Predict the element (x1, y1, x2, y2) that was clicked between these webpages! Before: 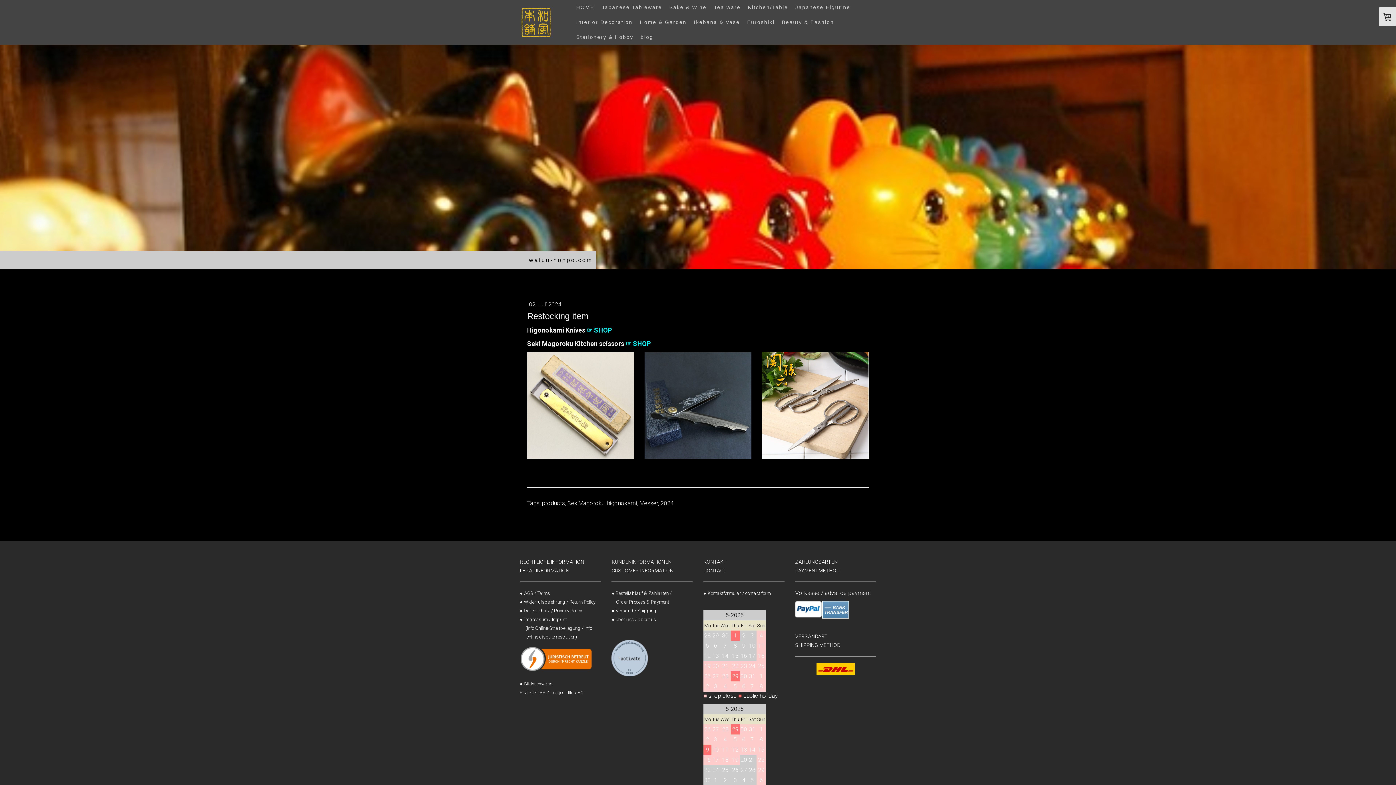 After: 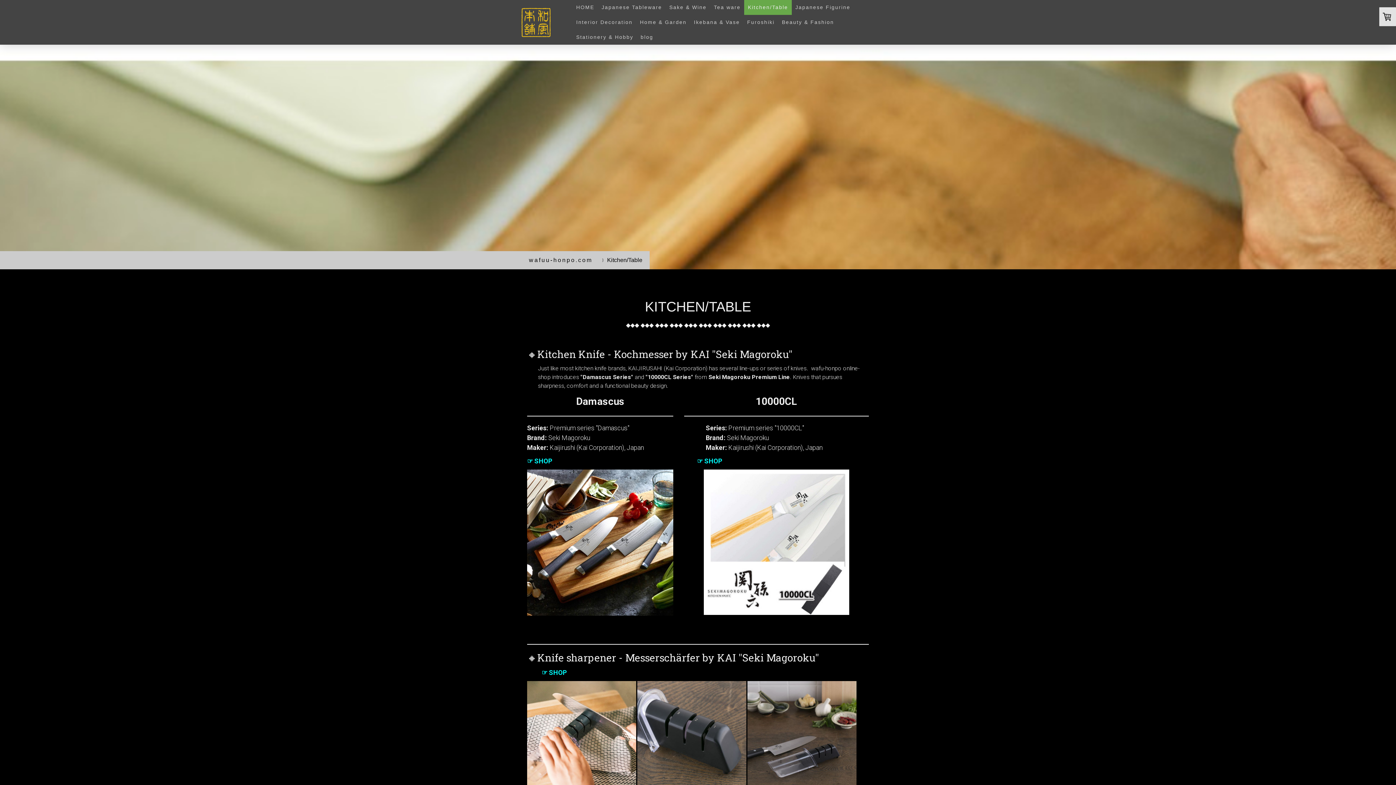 Action: label: Kitchen/Table bbox: (744, 0, 791, 14)